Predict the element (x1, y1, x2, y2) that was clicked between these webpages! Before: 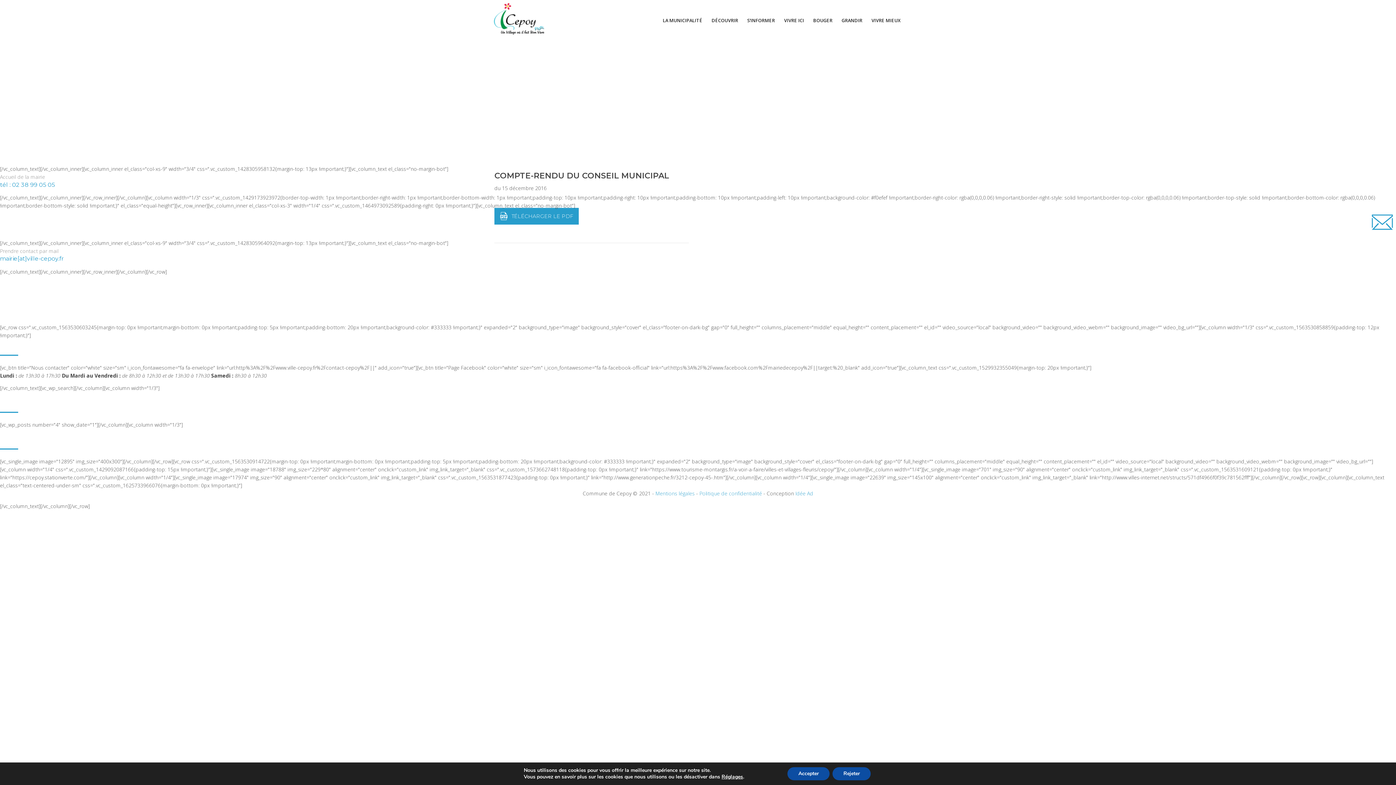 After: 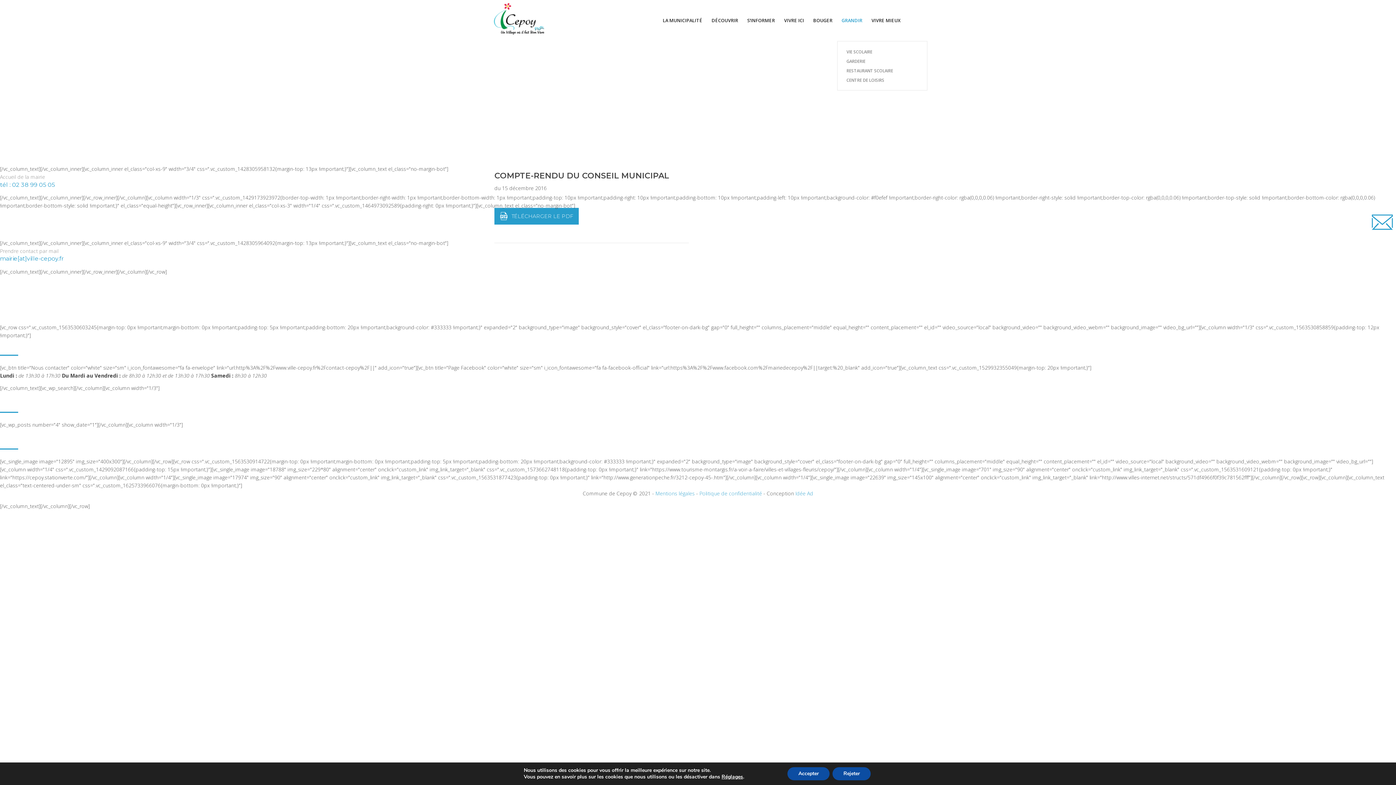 Action: bbox: (837, 0, 867, 41) label: GRANDIR